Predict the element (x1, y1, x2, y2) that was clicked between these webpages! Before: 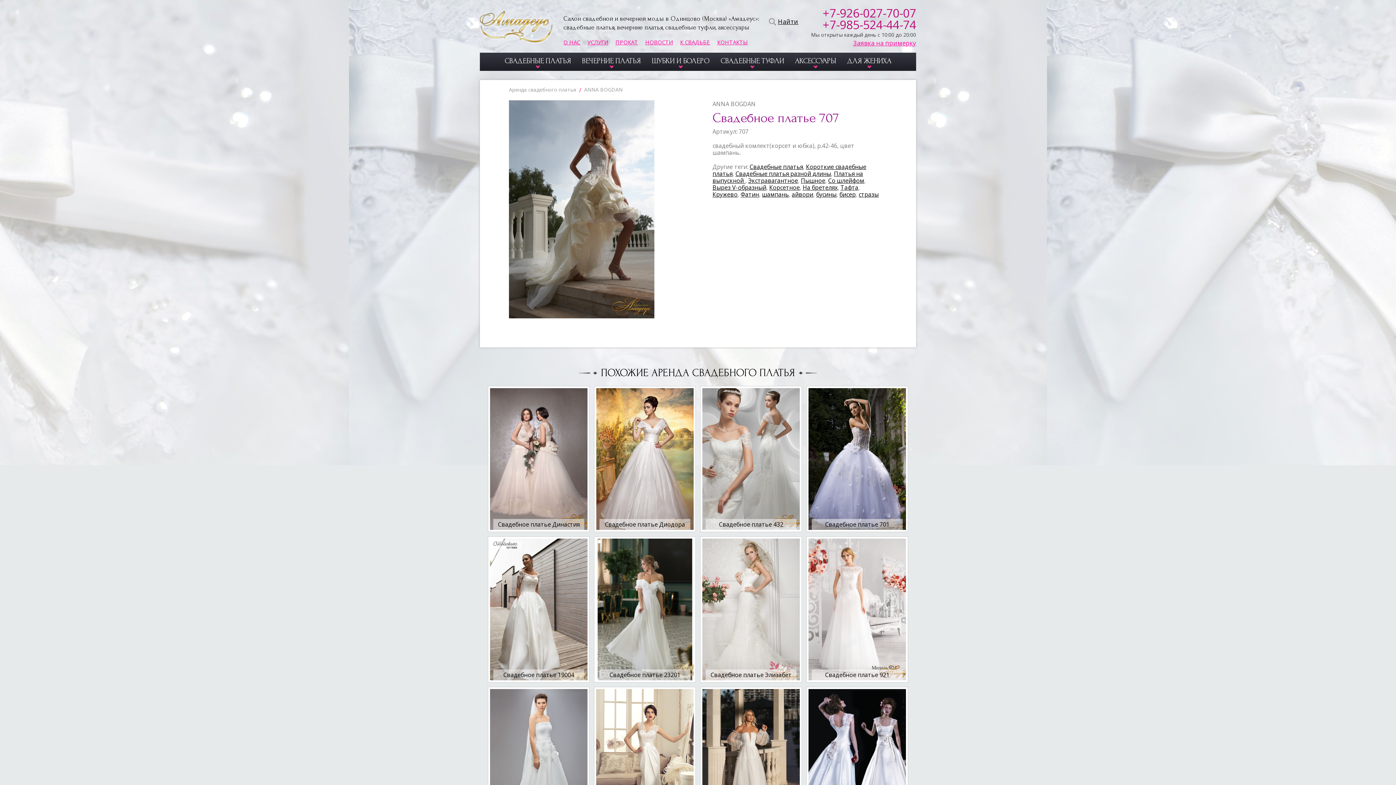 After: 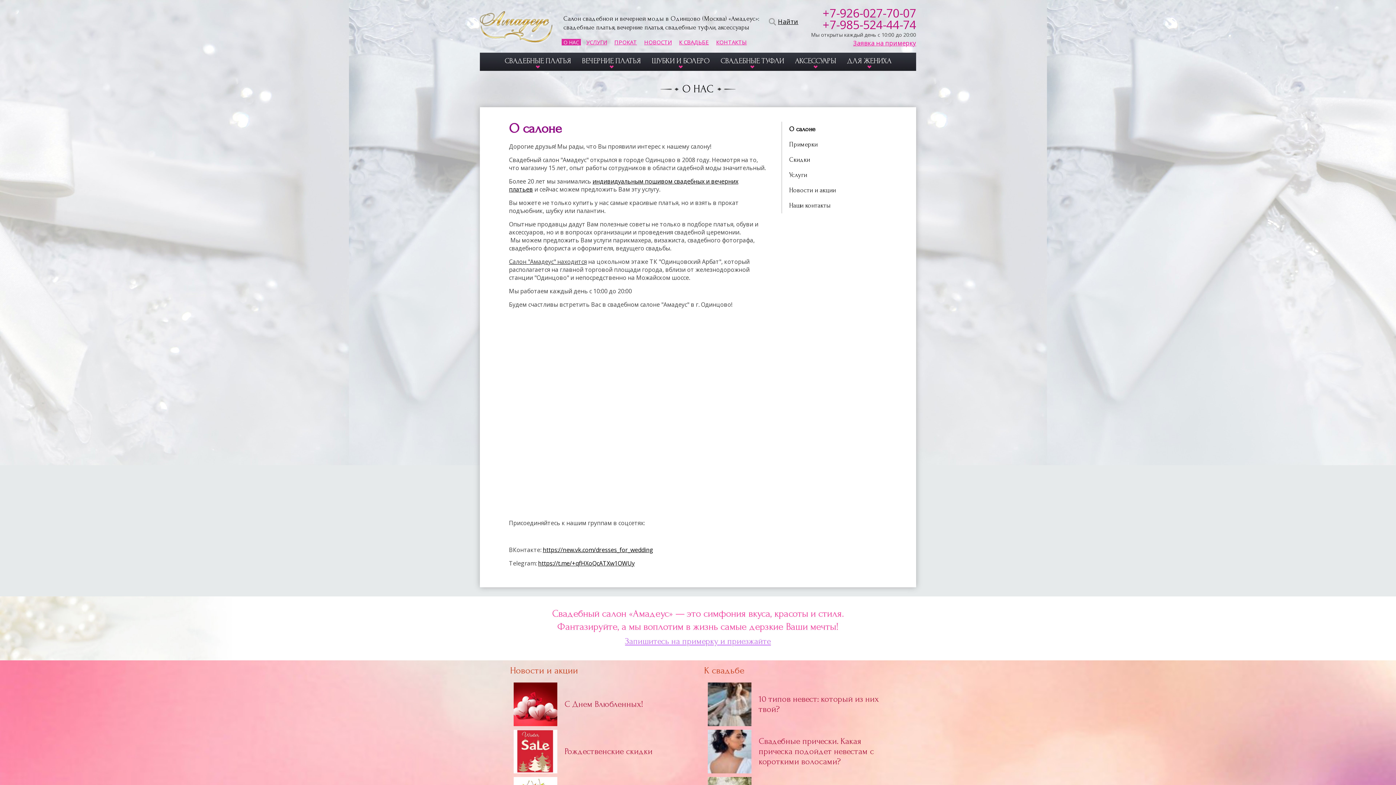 Action: label: О НАС bbox: (561, 38, 582, 46)